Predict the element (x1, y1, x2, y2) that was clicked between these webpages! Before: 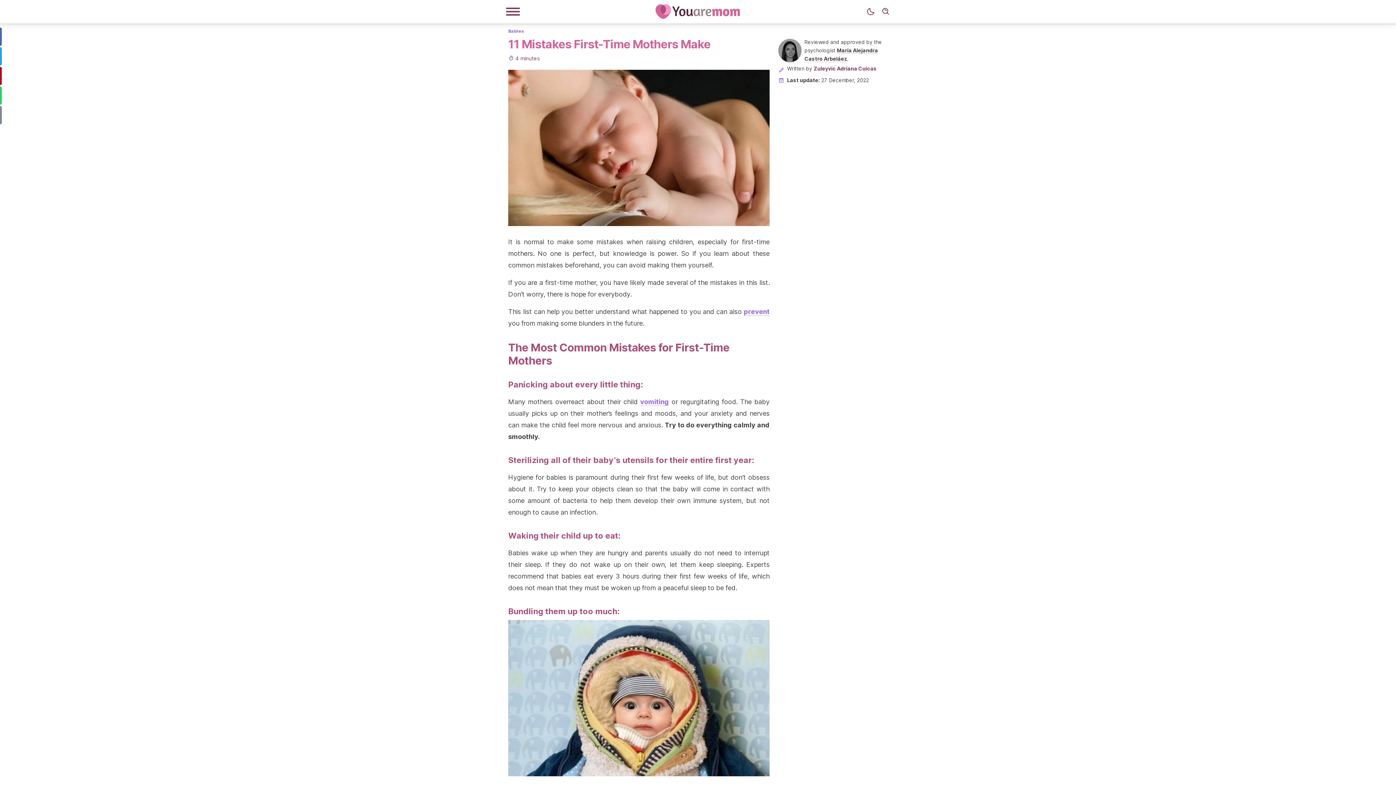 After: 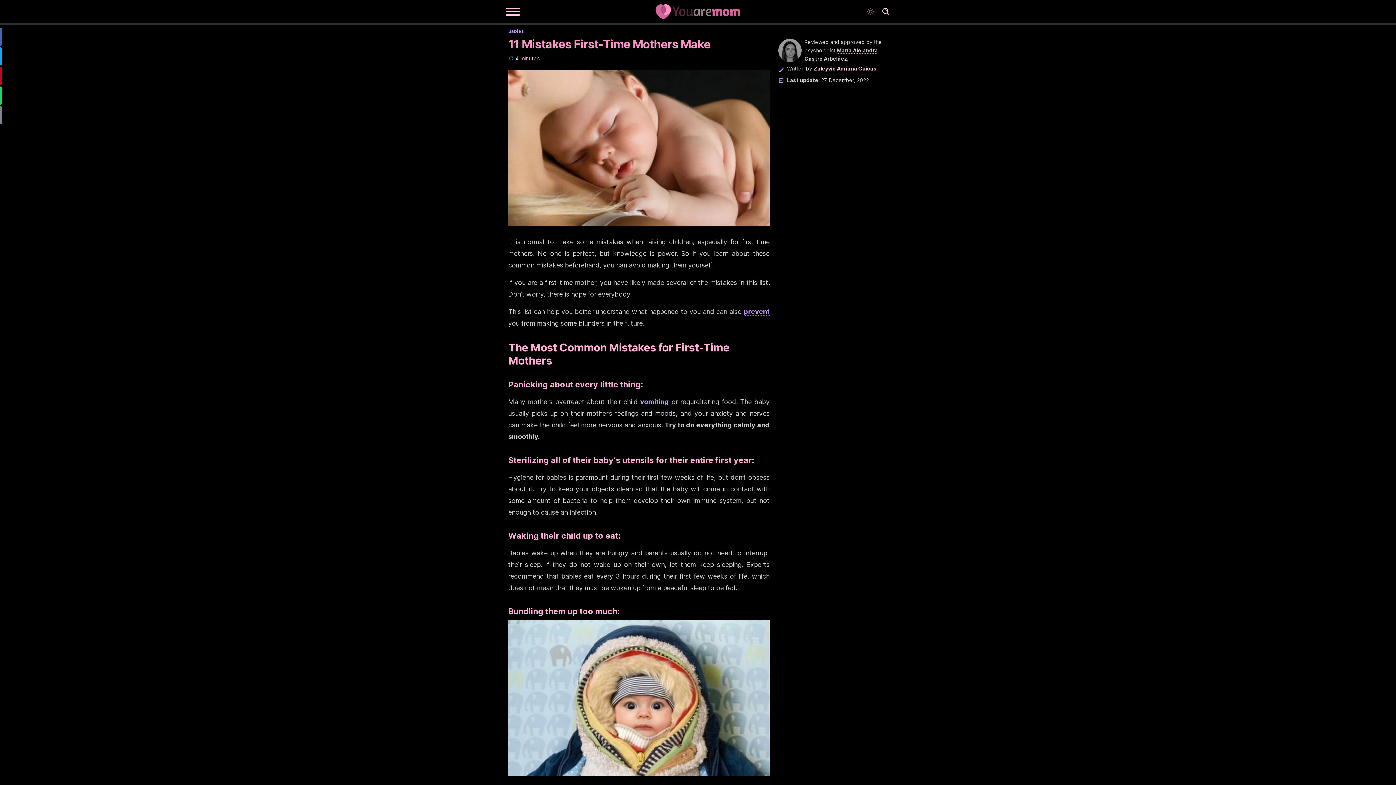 Action: label: Dark mode bbox: (863, 4, 878, 19)